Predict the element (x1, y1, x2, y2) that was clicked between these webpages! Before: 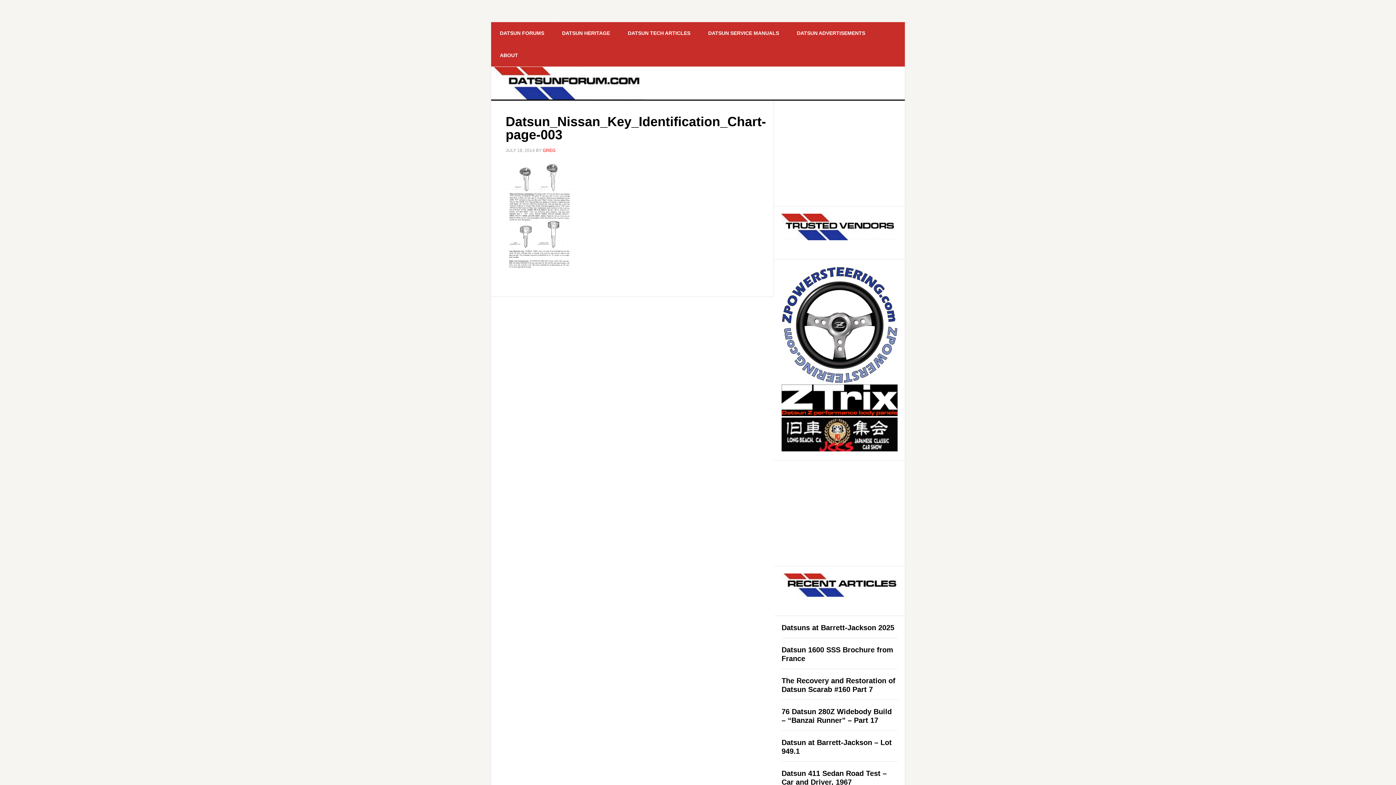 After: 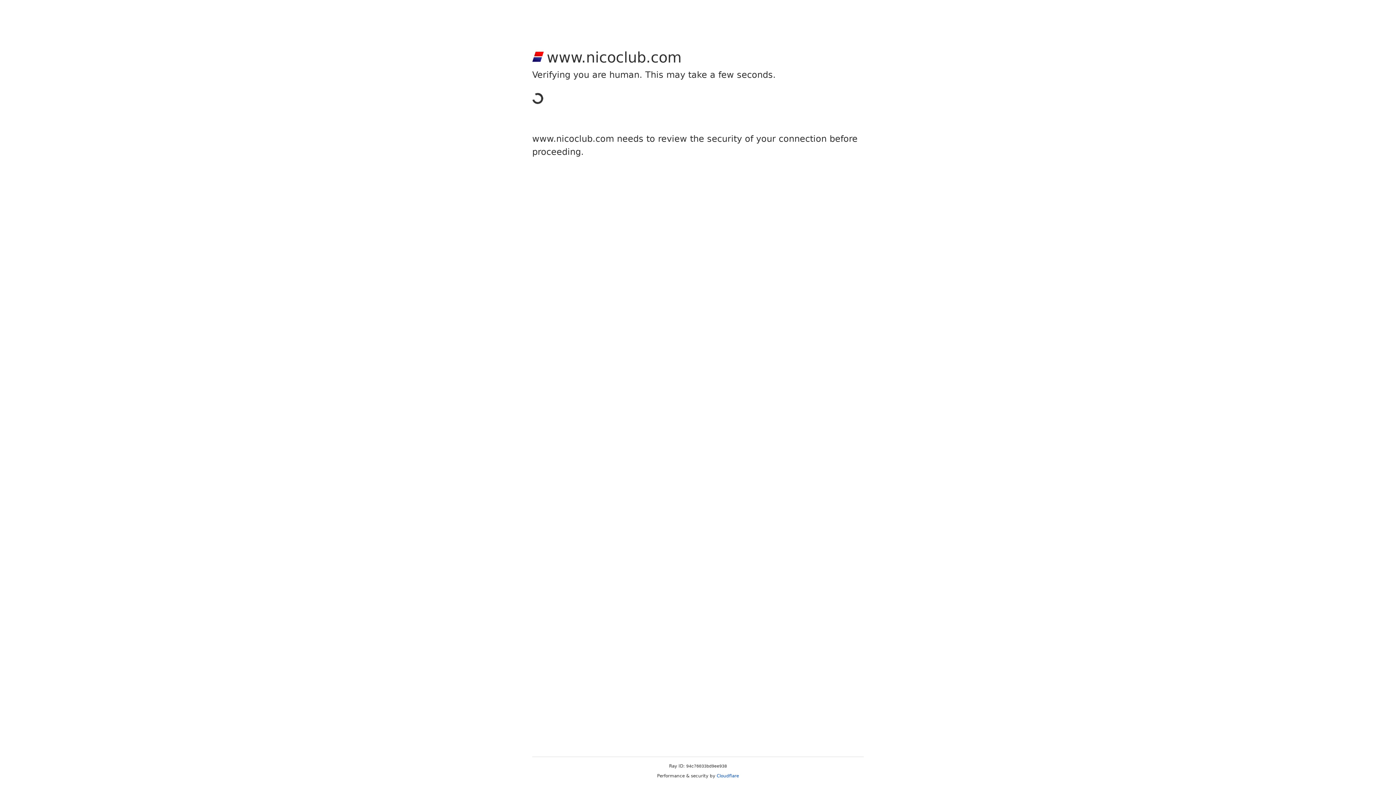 Action: bbox: (619, 22, 699, 44) label: DATSUN TECH ARTICLES